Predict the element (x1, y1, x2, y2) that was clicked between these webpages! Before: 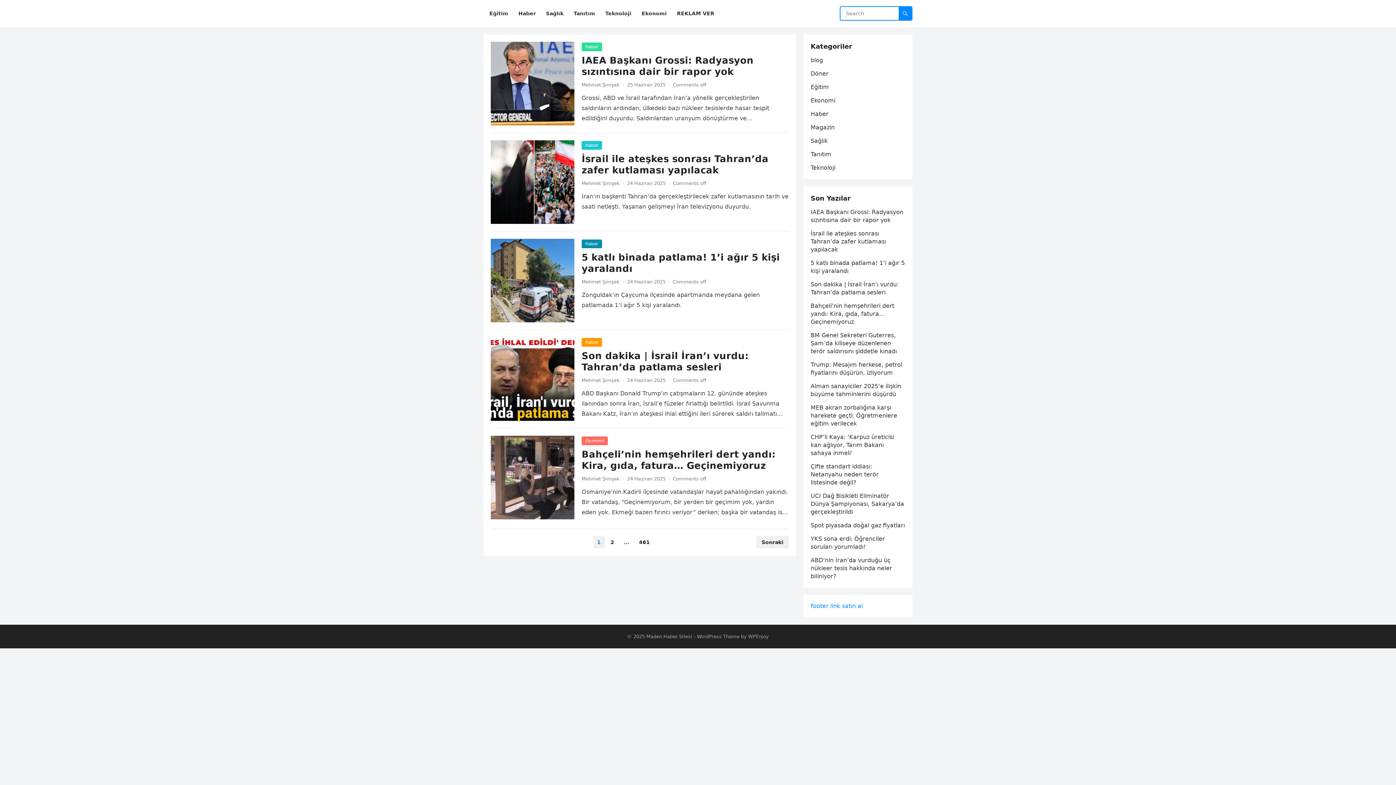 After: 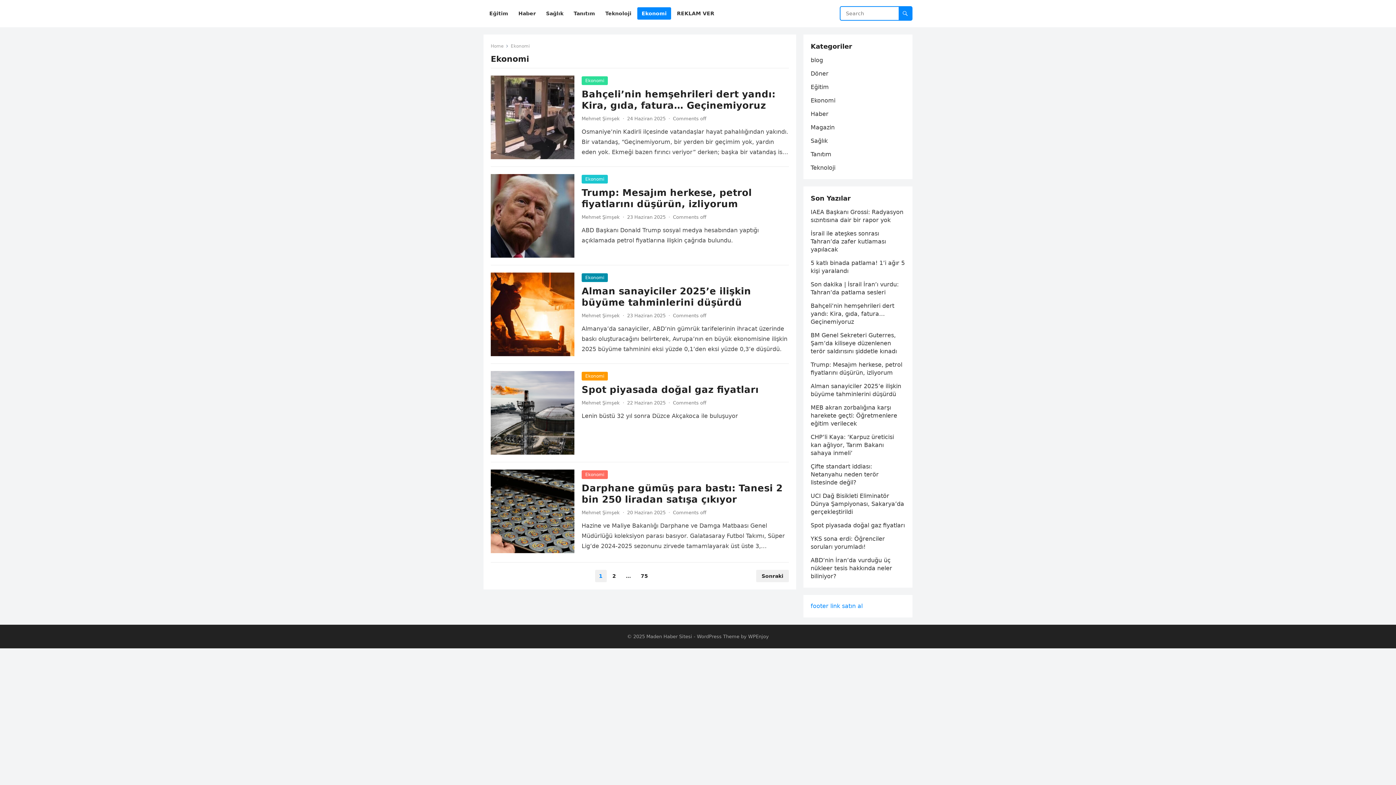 Action: label: Ekonomi bbox: (581, 436, 608, 445)